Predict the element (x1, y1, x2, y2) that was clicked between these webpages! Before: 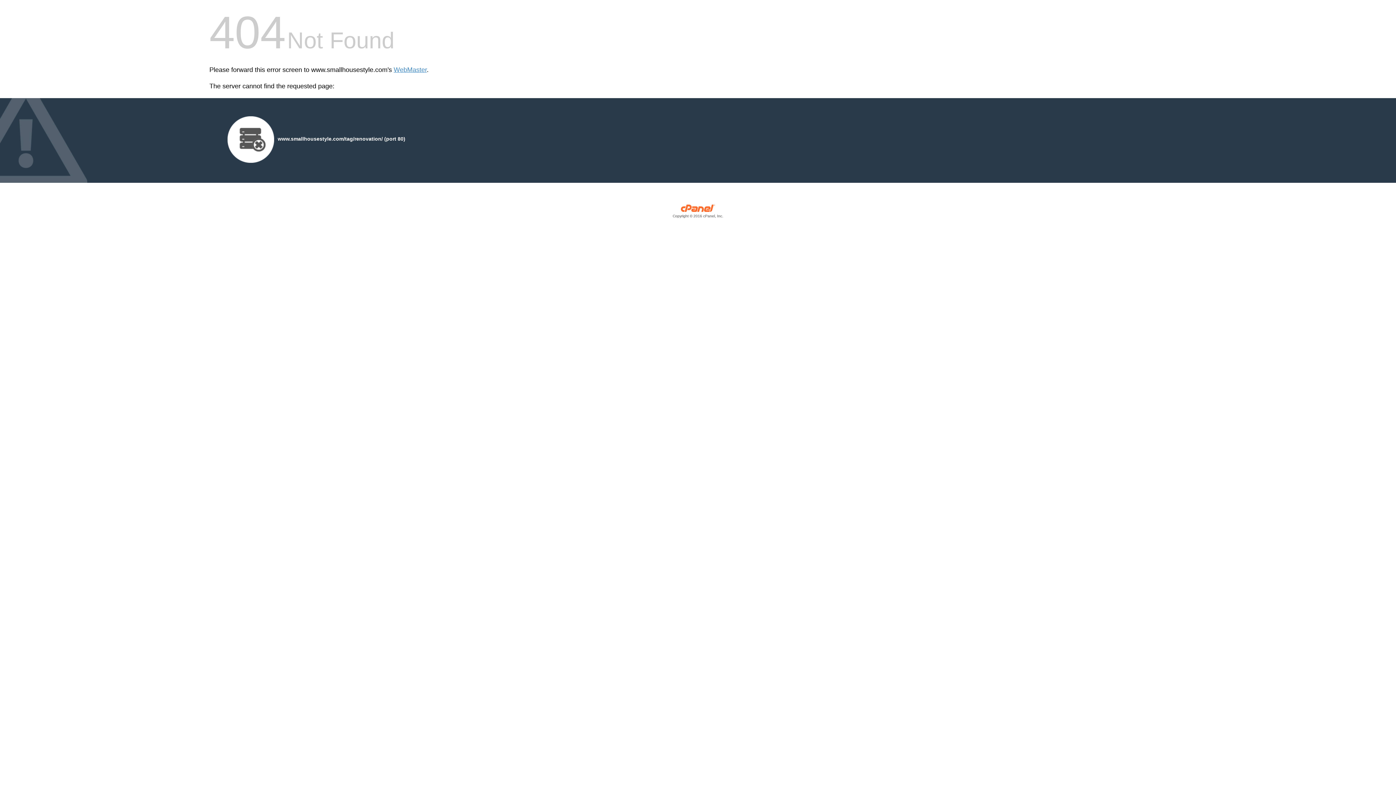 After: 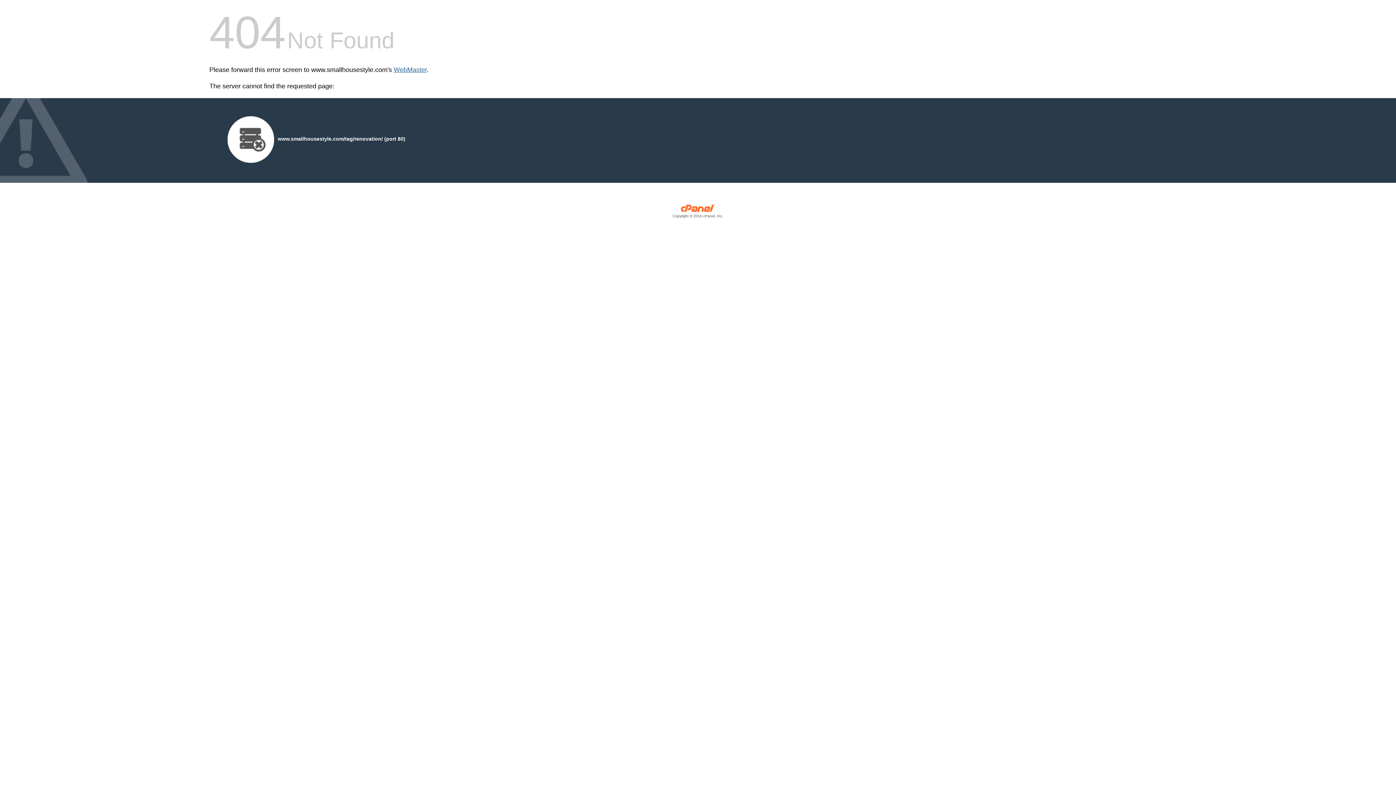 Action: label: WebMaster bbox: (393, 66, 426, 73)